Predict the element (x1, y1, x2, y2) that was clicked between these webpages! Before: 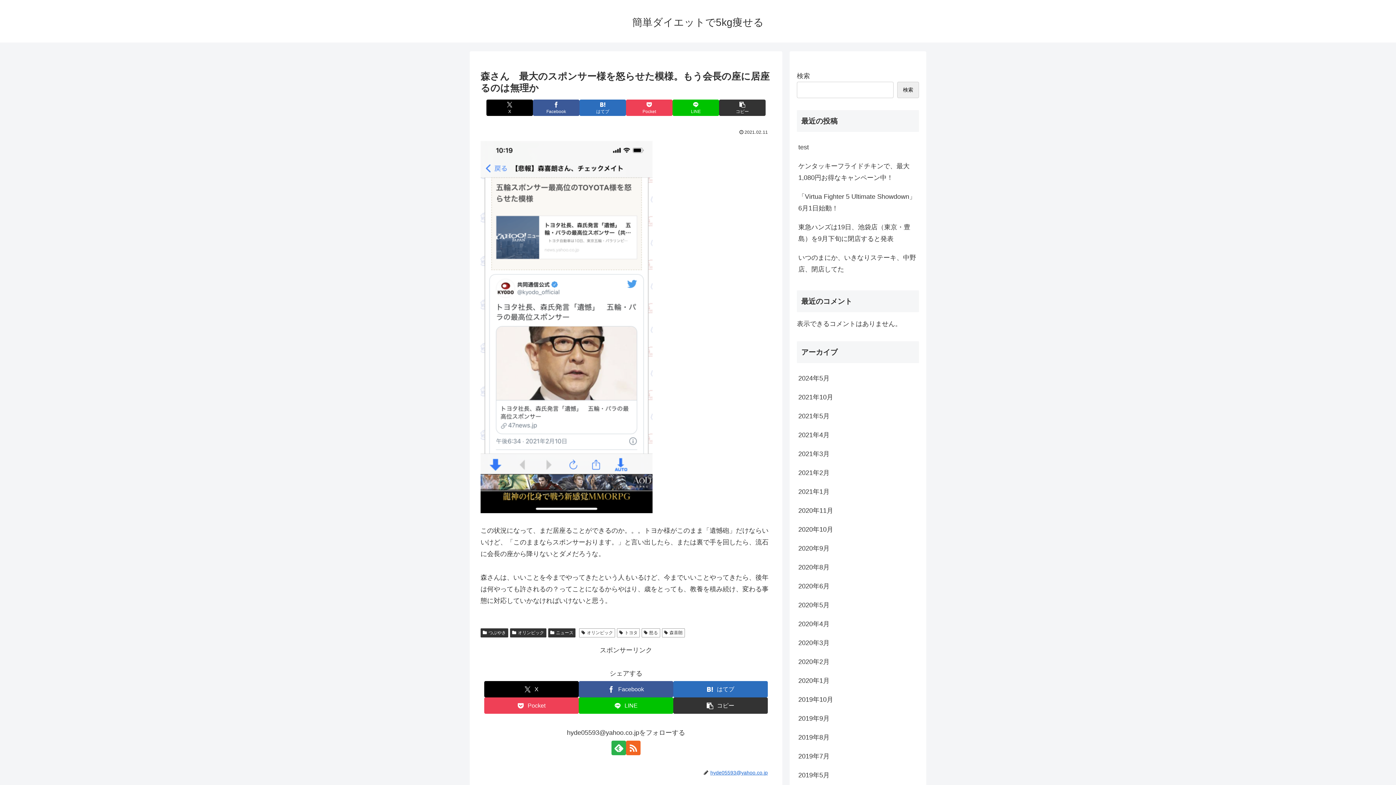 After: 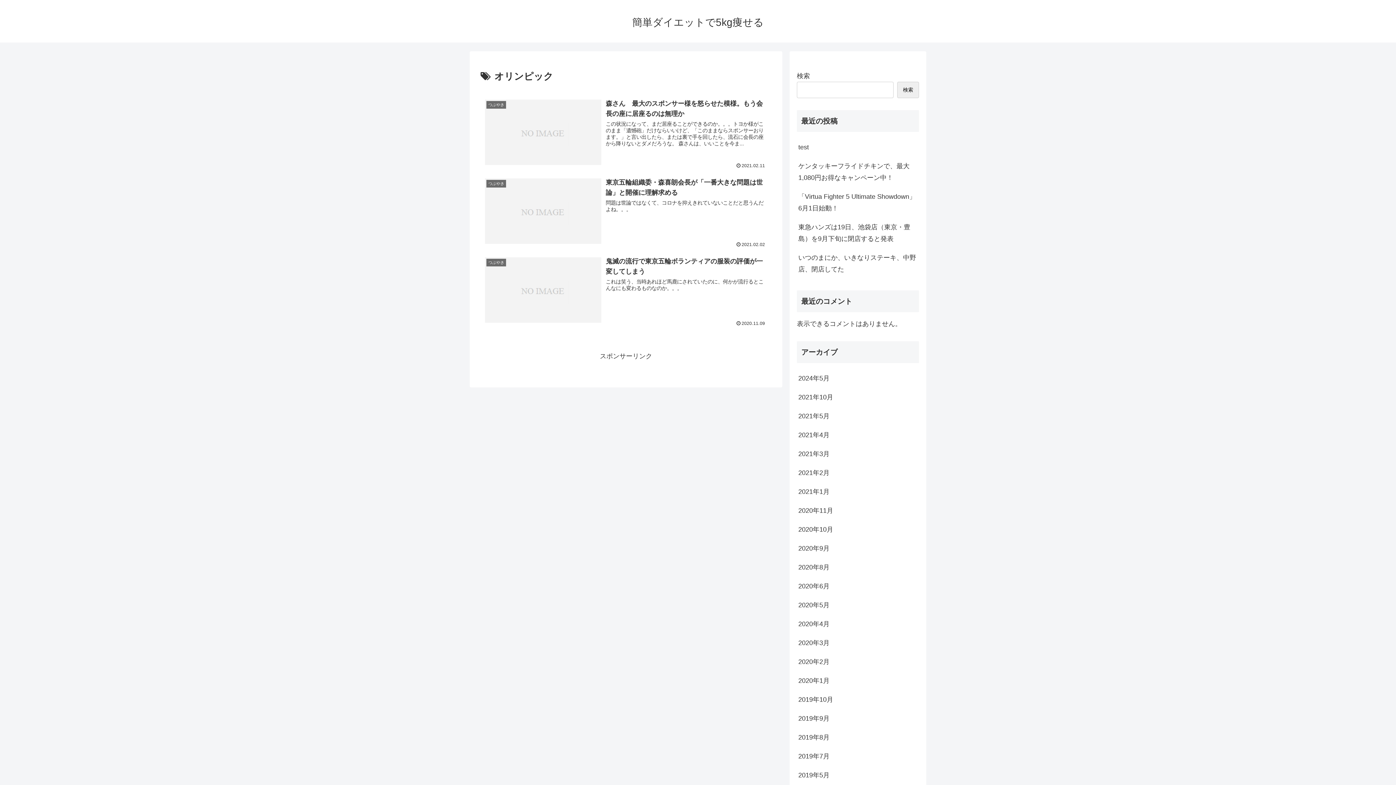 Action: bbox: (579, 628, 615, 637) label: オリンピック